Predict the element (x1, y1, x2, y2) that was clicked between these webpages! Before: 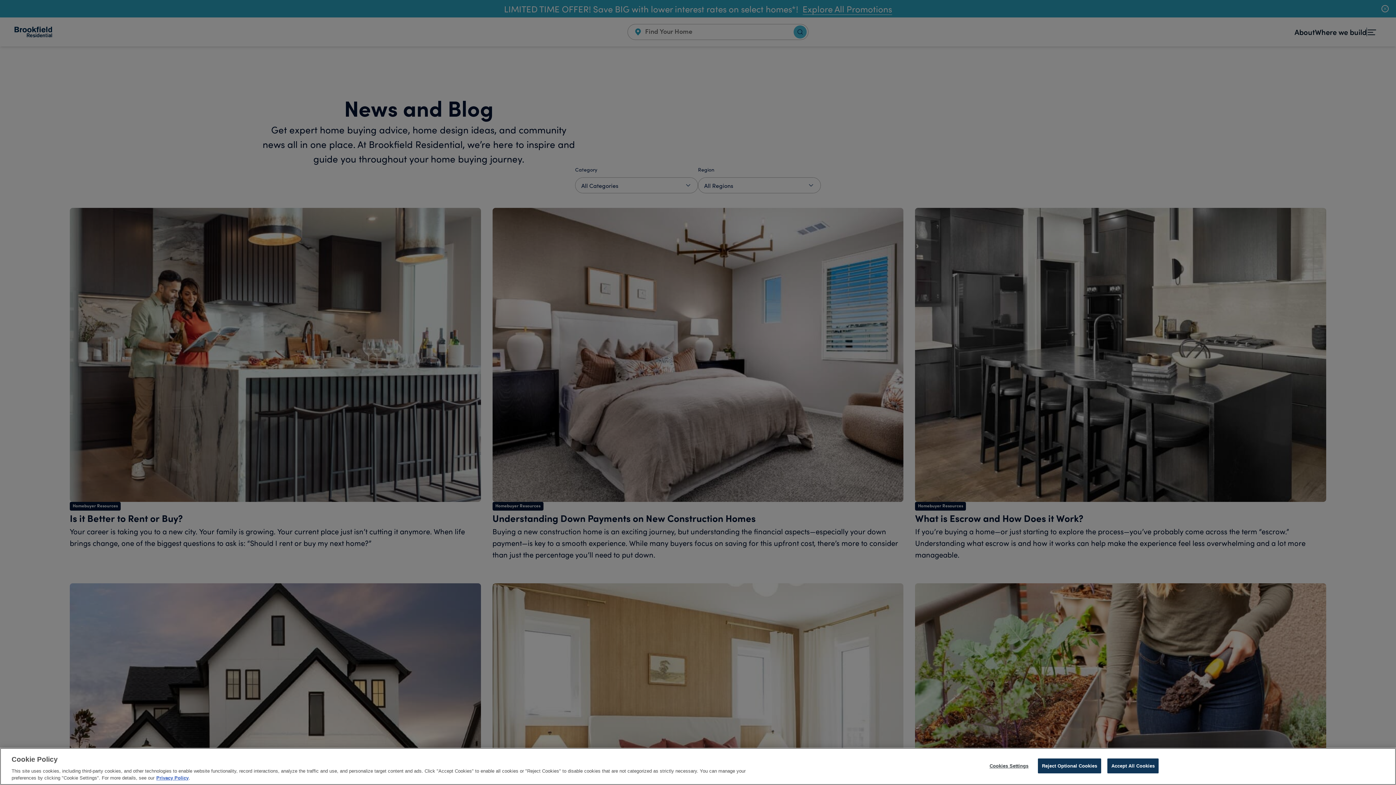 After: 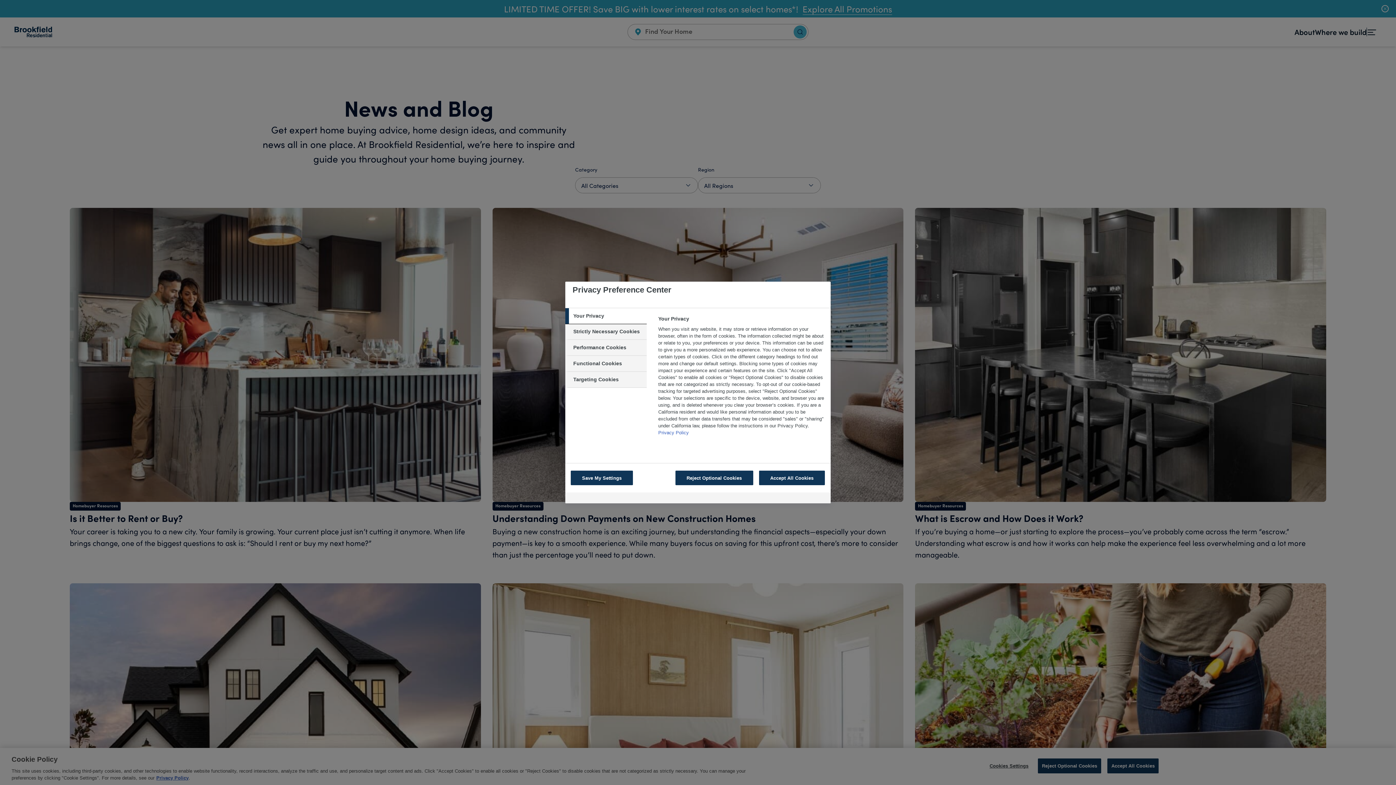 Action: bbox: (986, 759, 1032, 773) label: Cookies Settings